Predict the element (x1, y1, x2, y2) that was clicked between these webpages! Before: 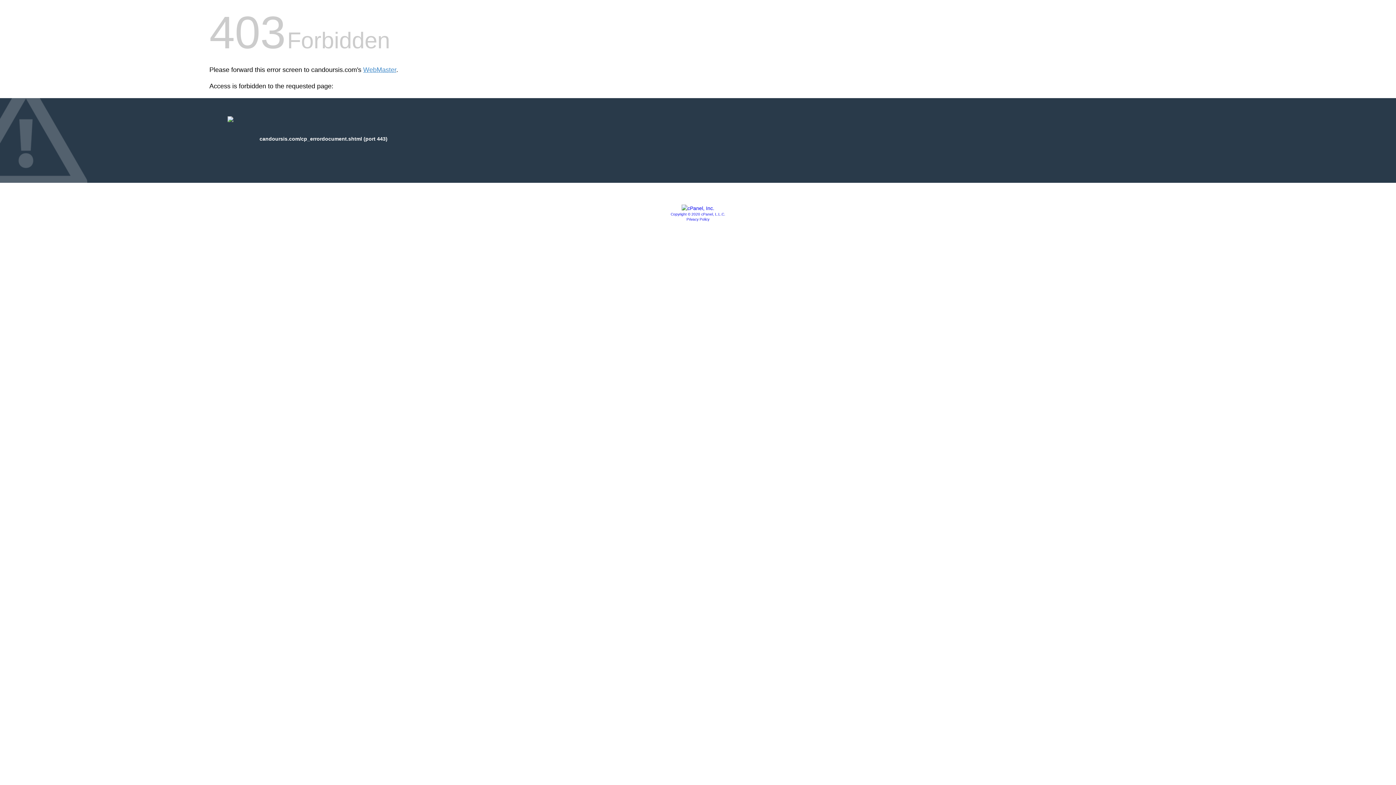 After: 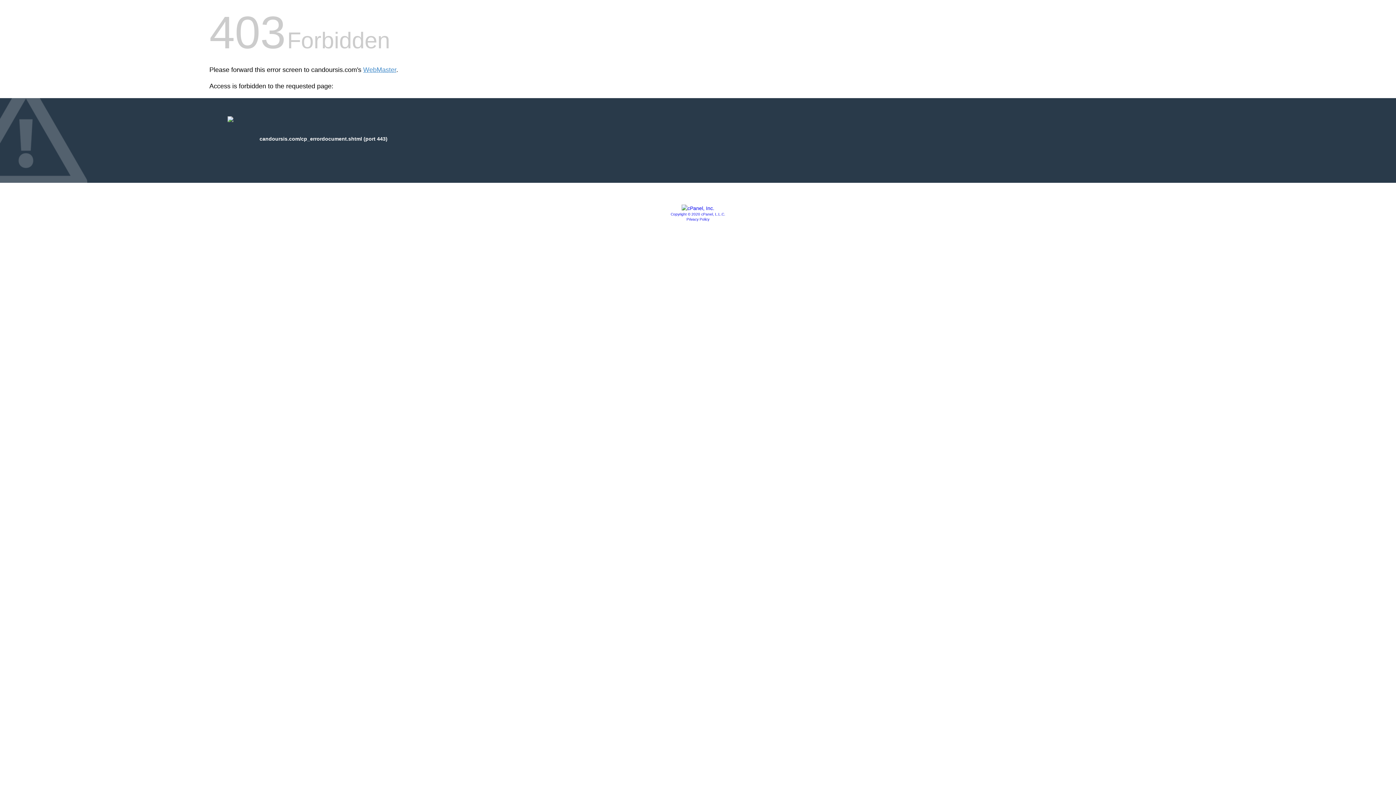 Action: bbox: (670, 212, 725, 216) label: Copyright © 2020 cPanel, L.L.C.